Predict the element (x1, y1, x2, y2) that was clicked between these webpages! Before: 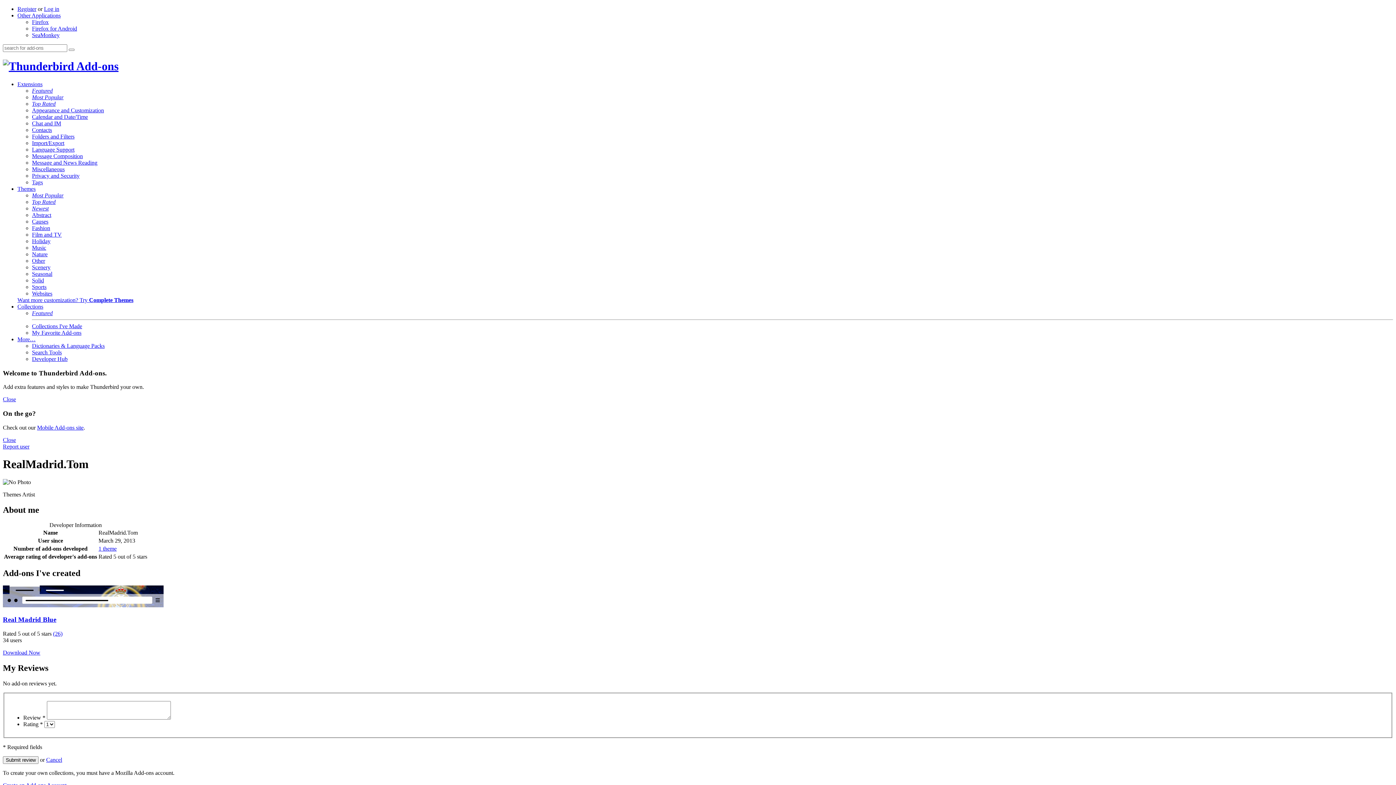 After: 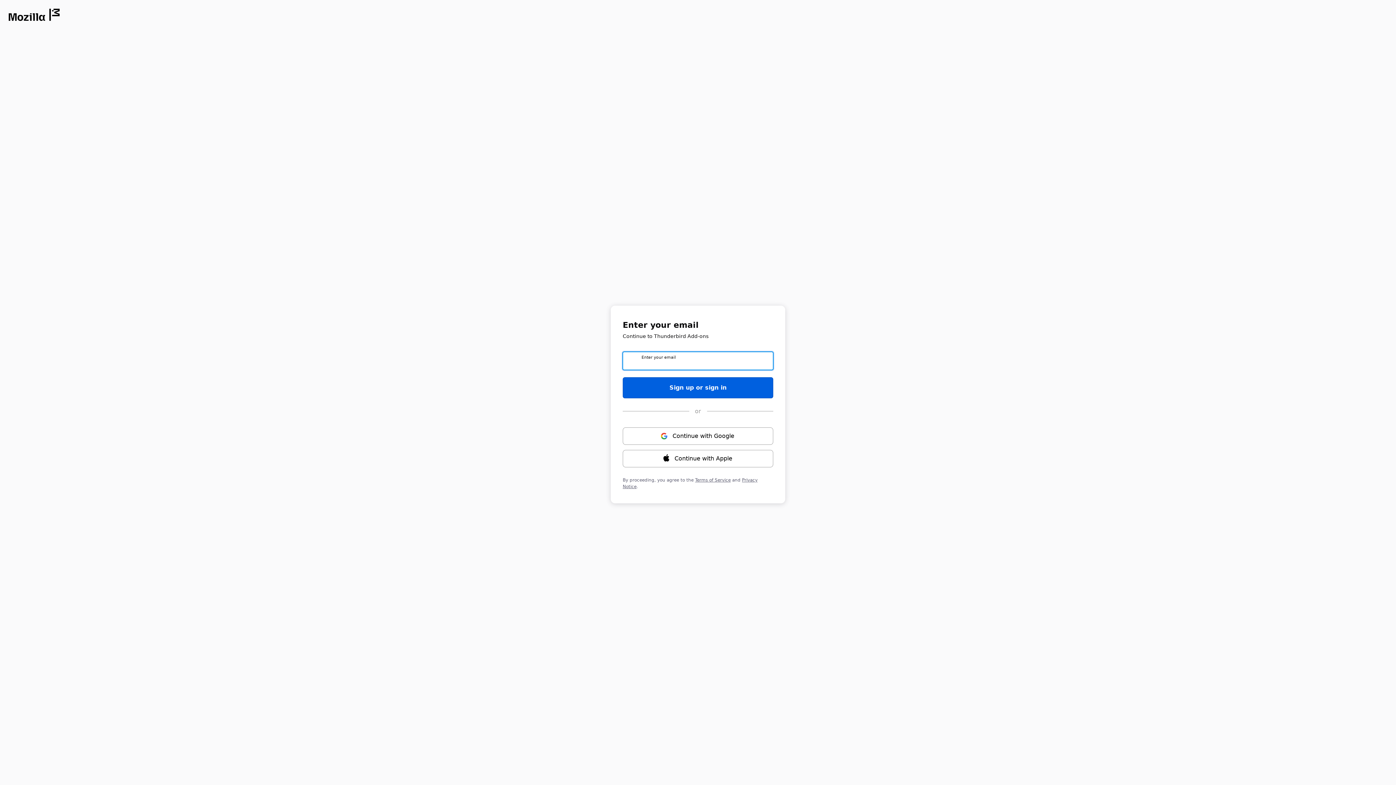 Action: label: Collections I've Made bbox: (32, 323, 82, 329)